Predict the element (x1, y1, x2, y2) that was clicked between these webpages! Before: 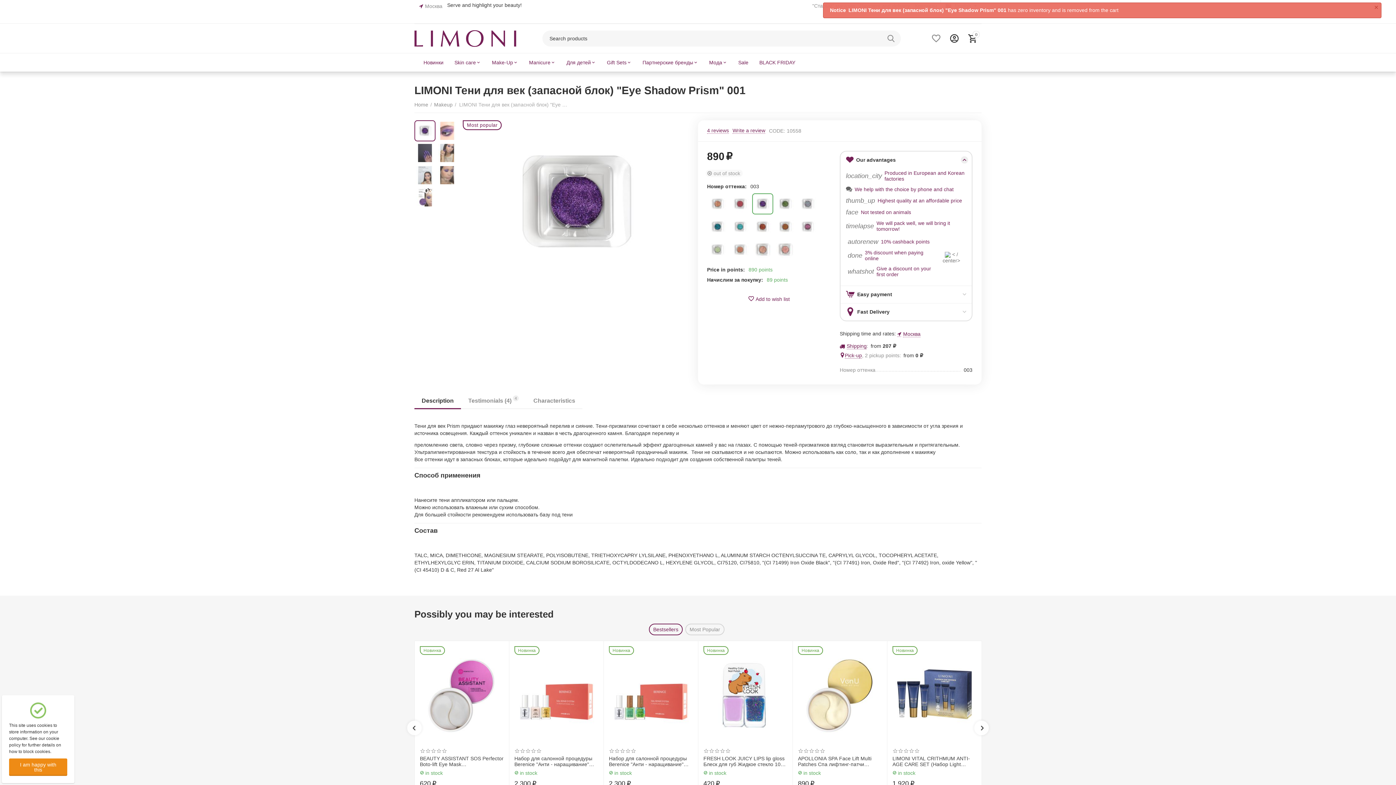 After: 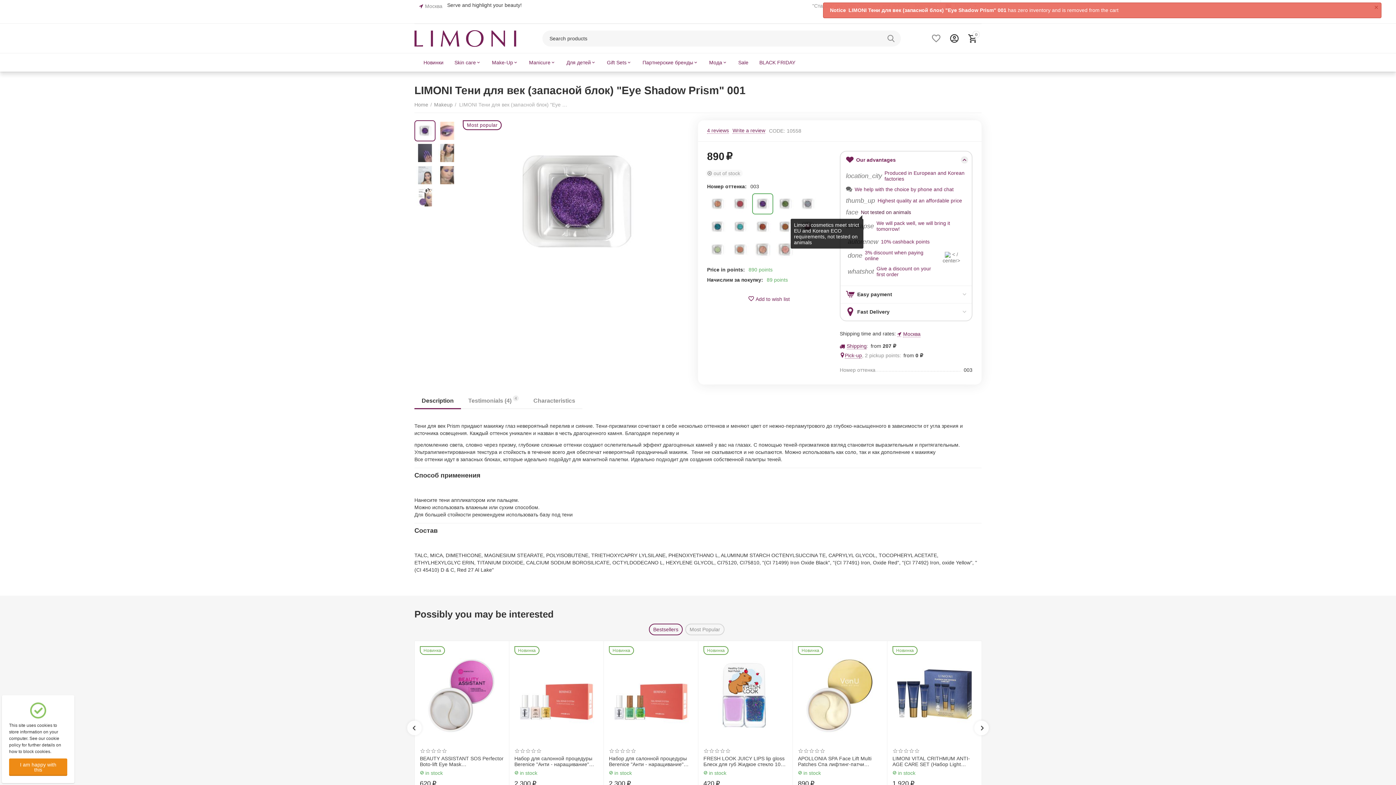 Action: label: Not tested on animals bbox: (861, 209, 911, 215)